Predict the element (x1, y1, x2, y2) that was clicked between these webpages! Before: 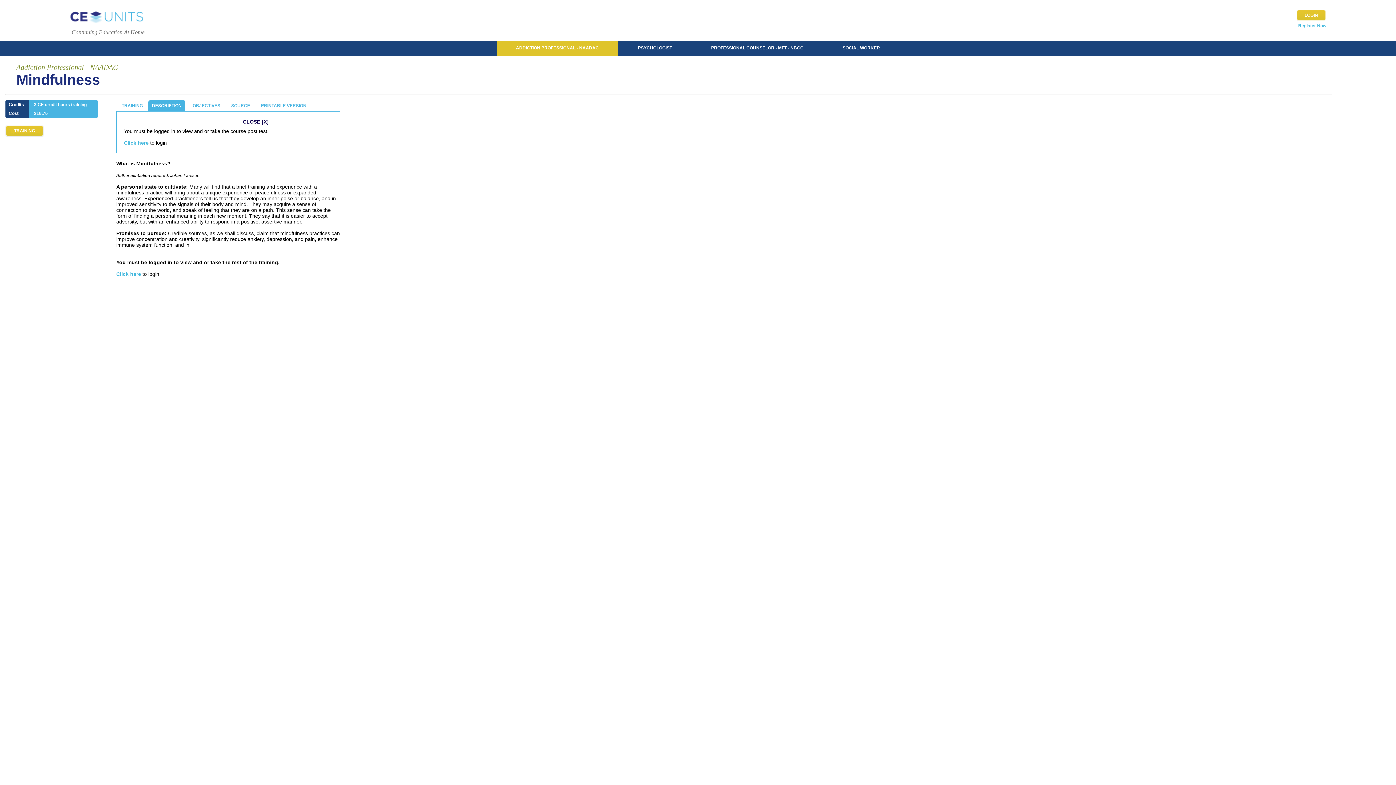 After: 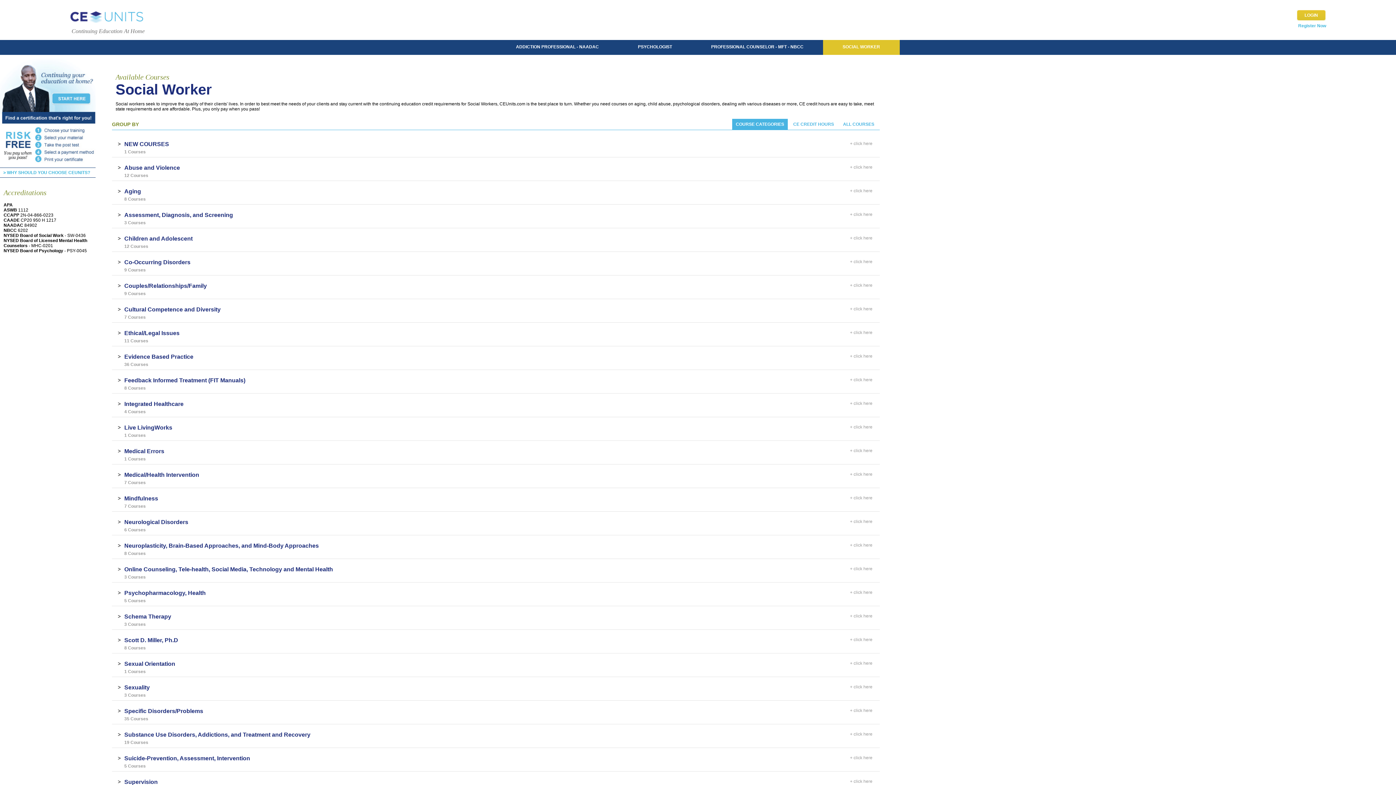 Action: bbox: (823, 41, 899, 56) label: SOCIAL WORKER